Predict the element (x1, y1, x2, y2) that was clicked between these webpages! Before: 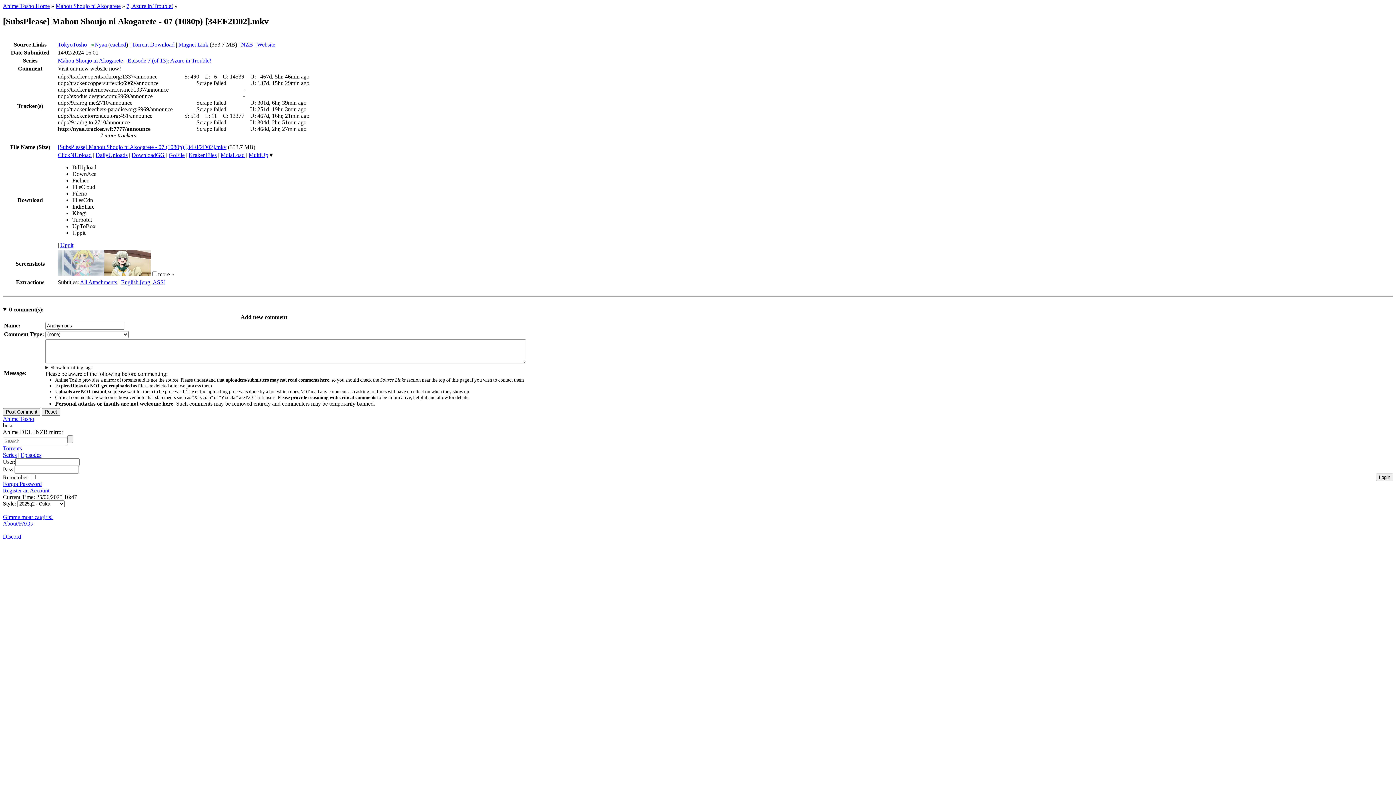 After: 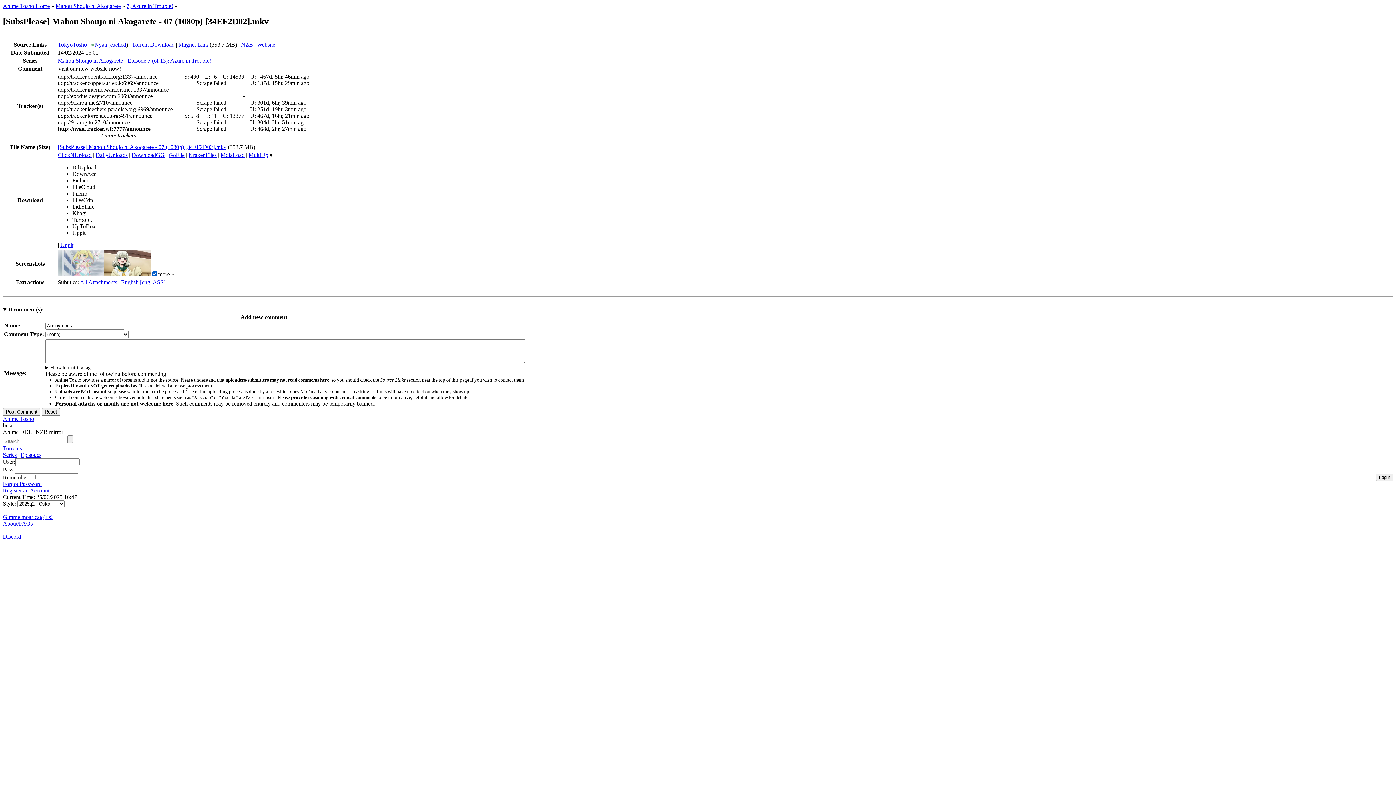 Action: bbox: (152, 271, 157, 276)